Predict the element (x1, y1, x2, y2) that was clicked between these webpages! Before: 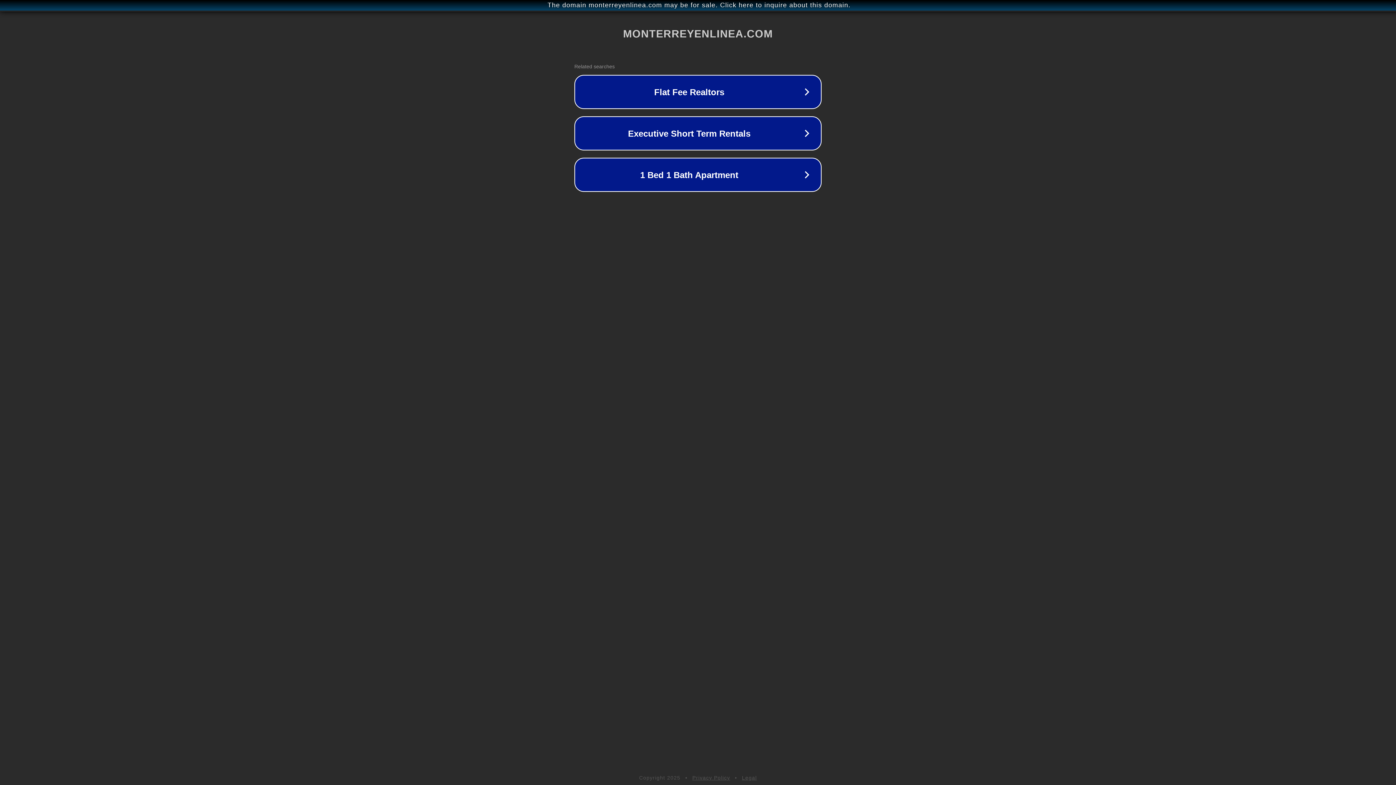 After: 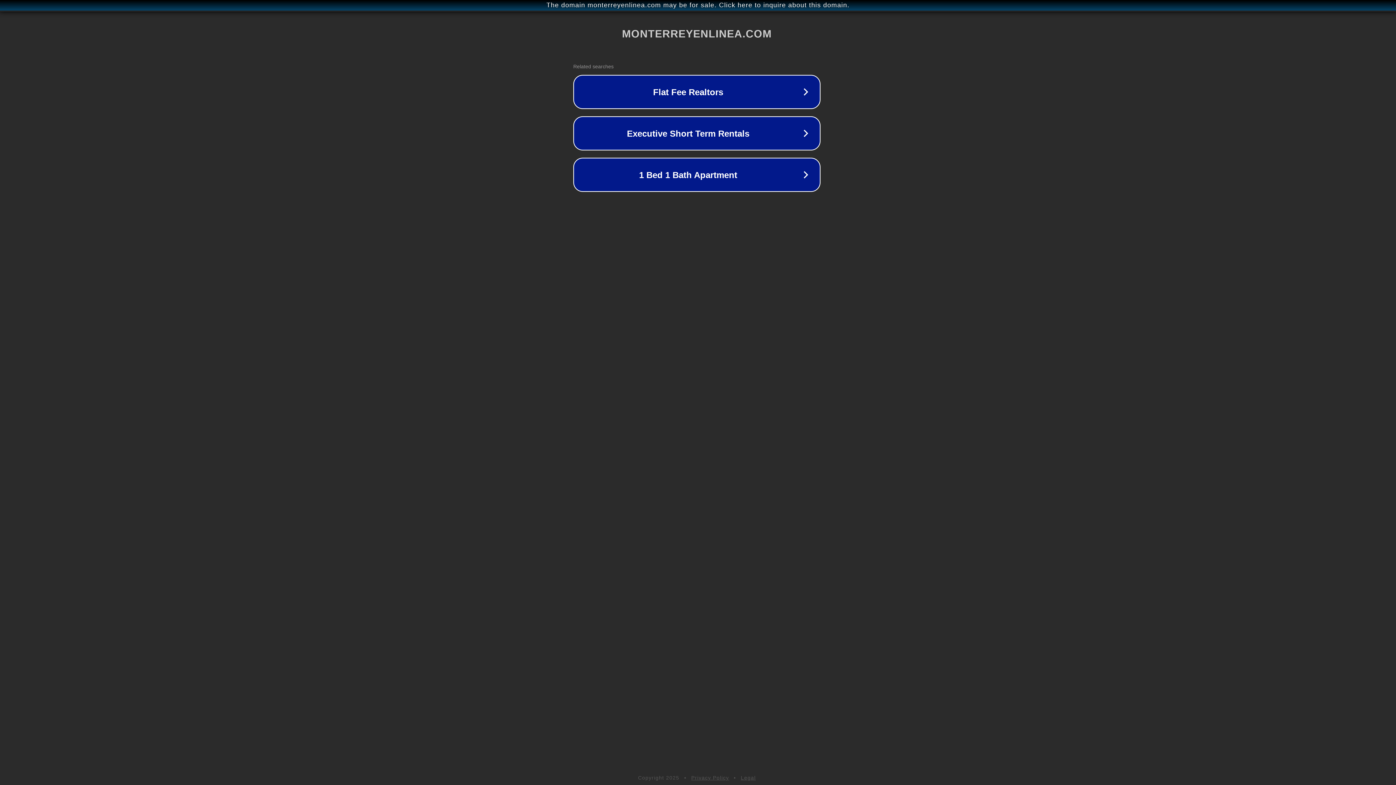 Action: label: The domain monterreyenlinea.com may be for sale. Click here to inquire about this domain. bbox: (1, 1, 1397, 9)